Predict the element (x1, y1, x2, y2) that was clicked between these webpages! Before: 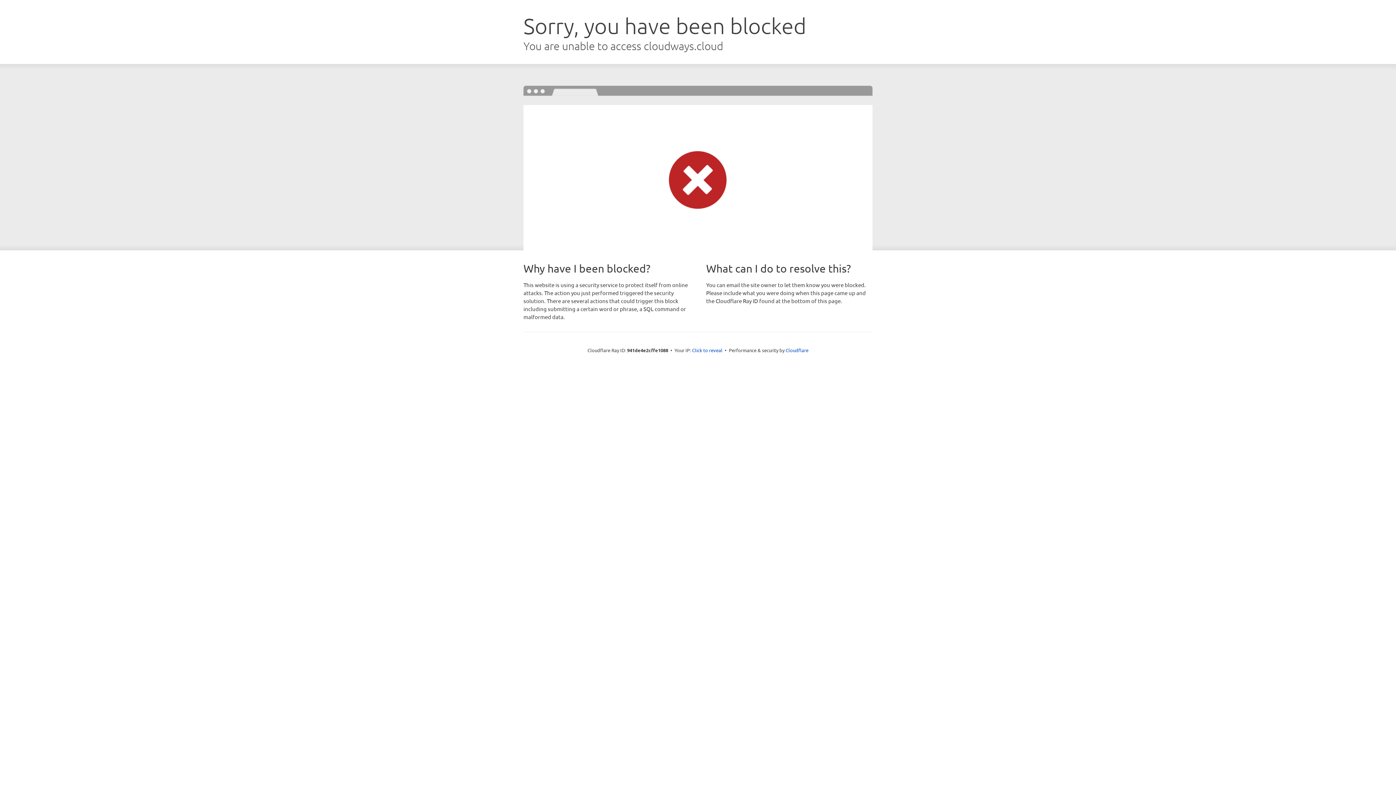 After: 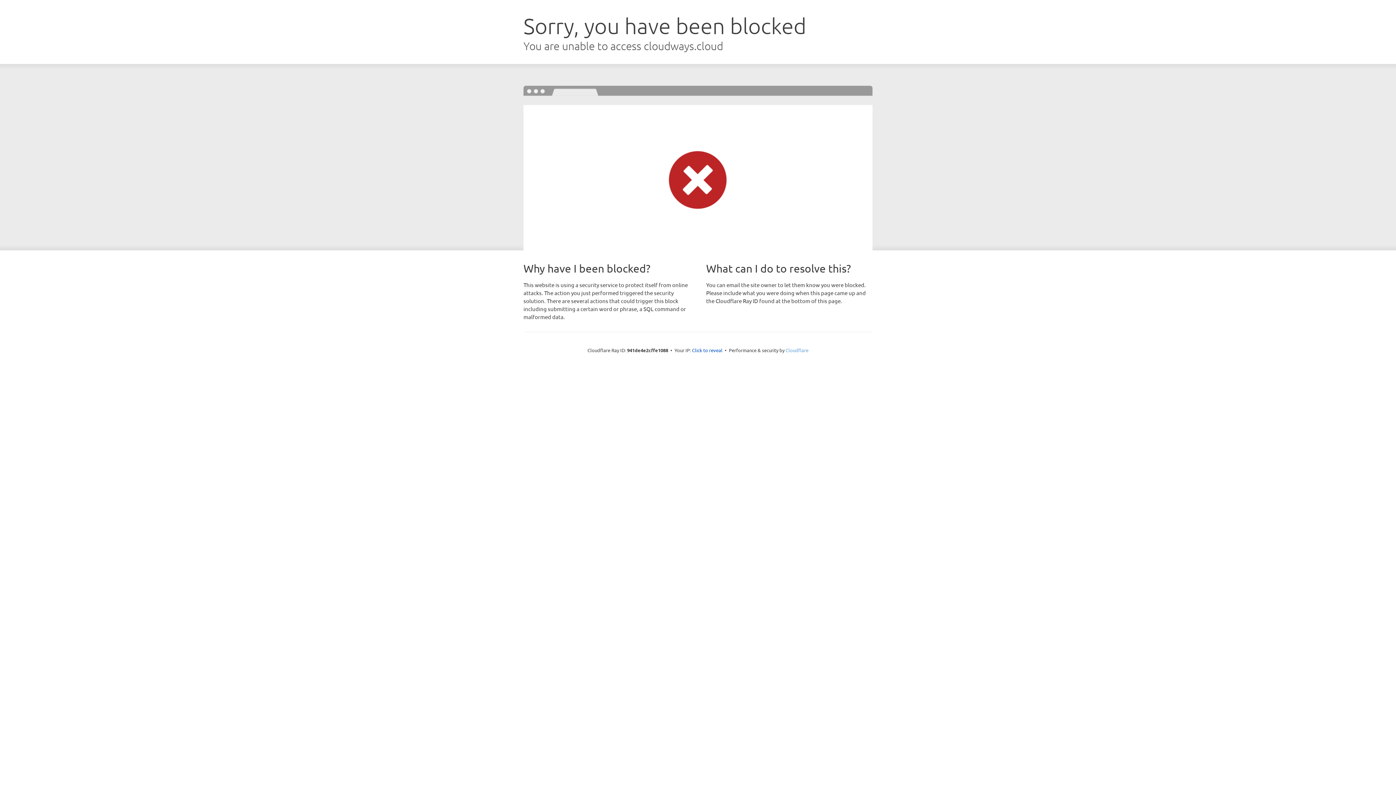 Action: bbox: (785, 347, 808, 353) label: Cloudflare